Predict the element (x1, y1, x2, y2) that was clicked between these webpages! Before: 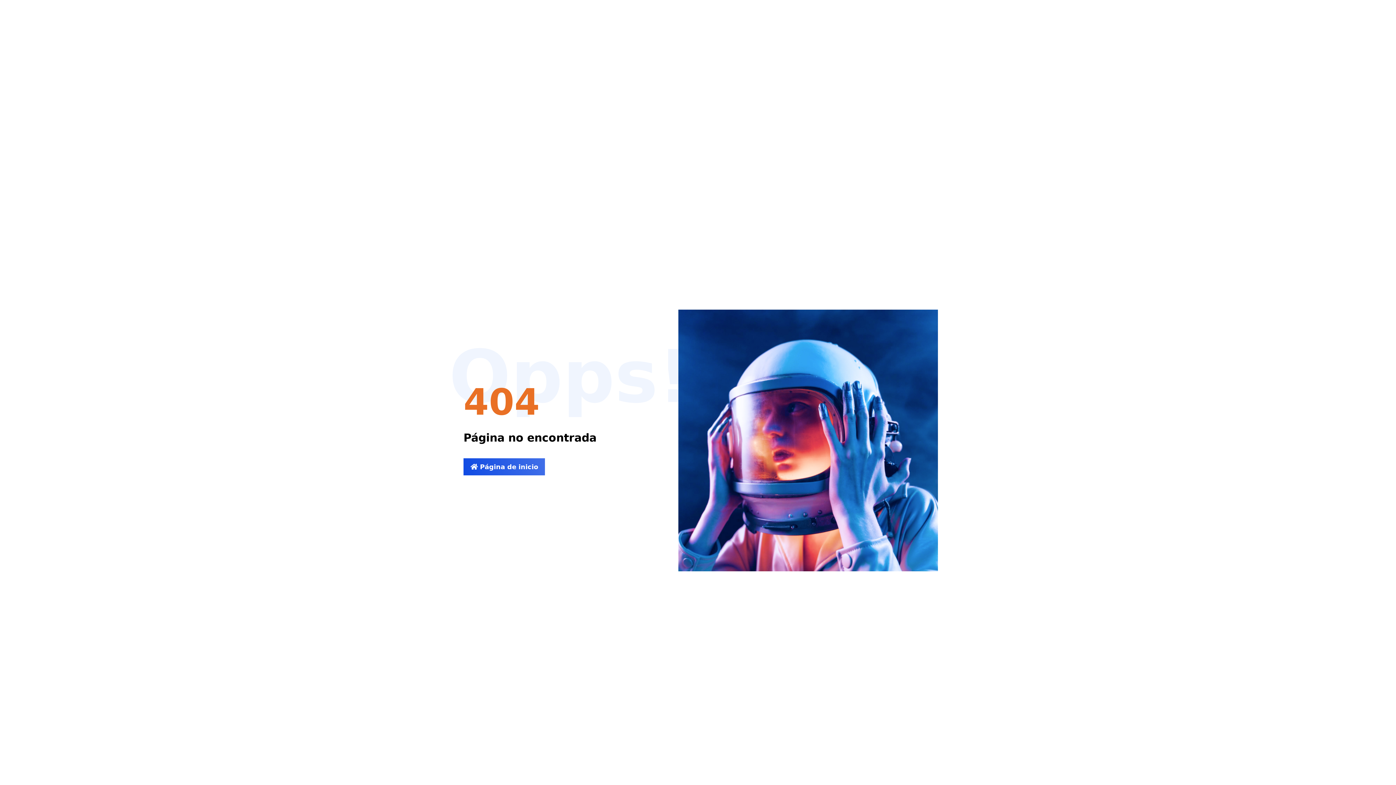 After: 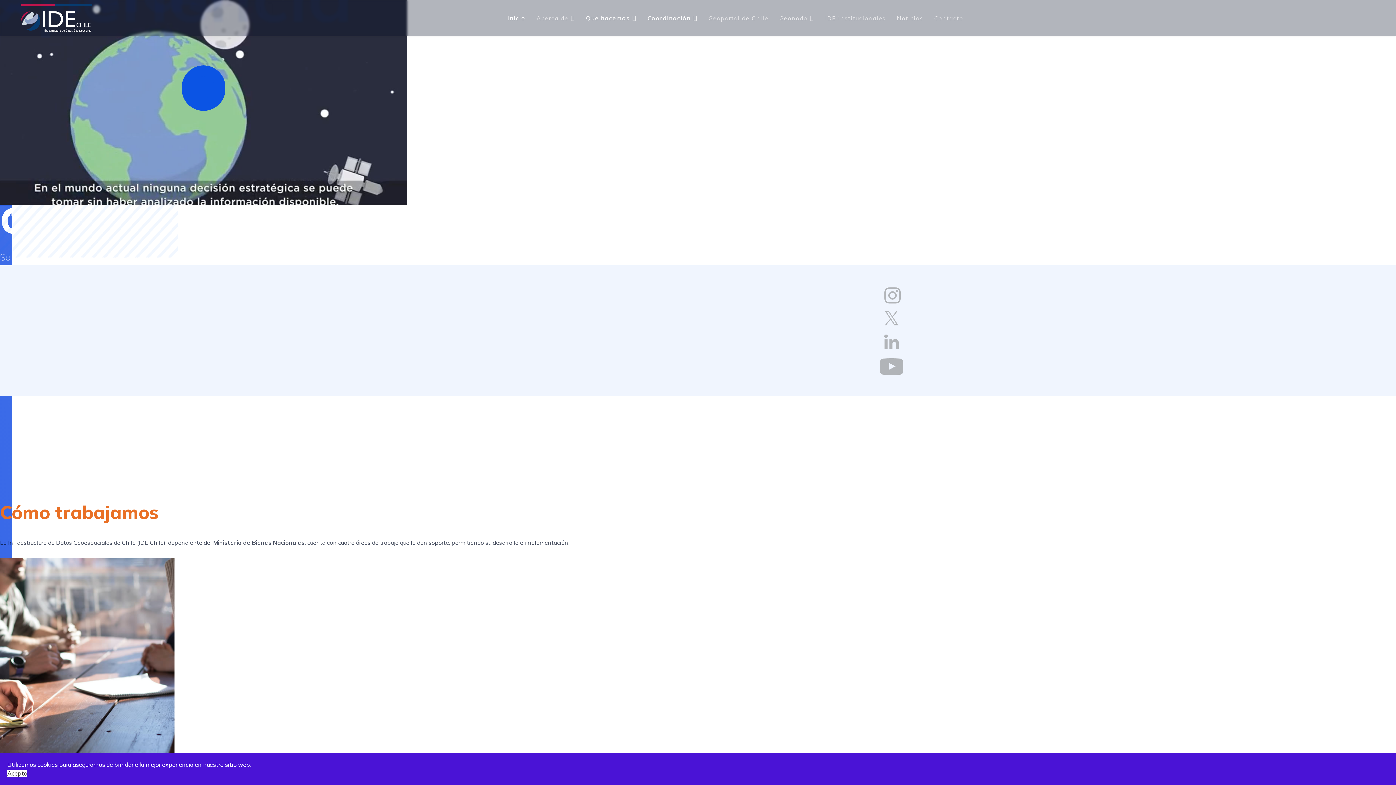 Action: bbox: (463, 458, 545, 475) label:  Página de inicio